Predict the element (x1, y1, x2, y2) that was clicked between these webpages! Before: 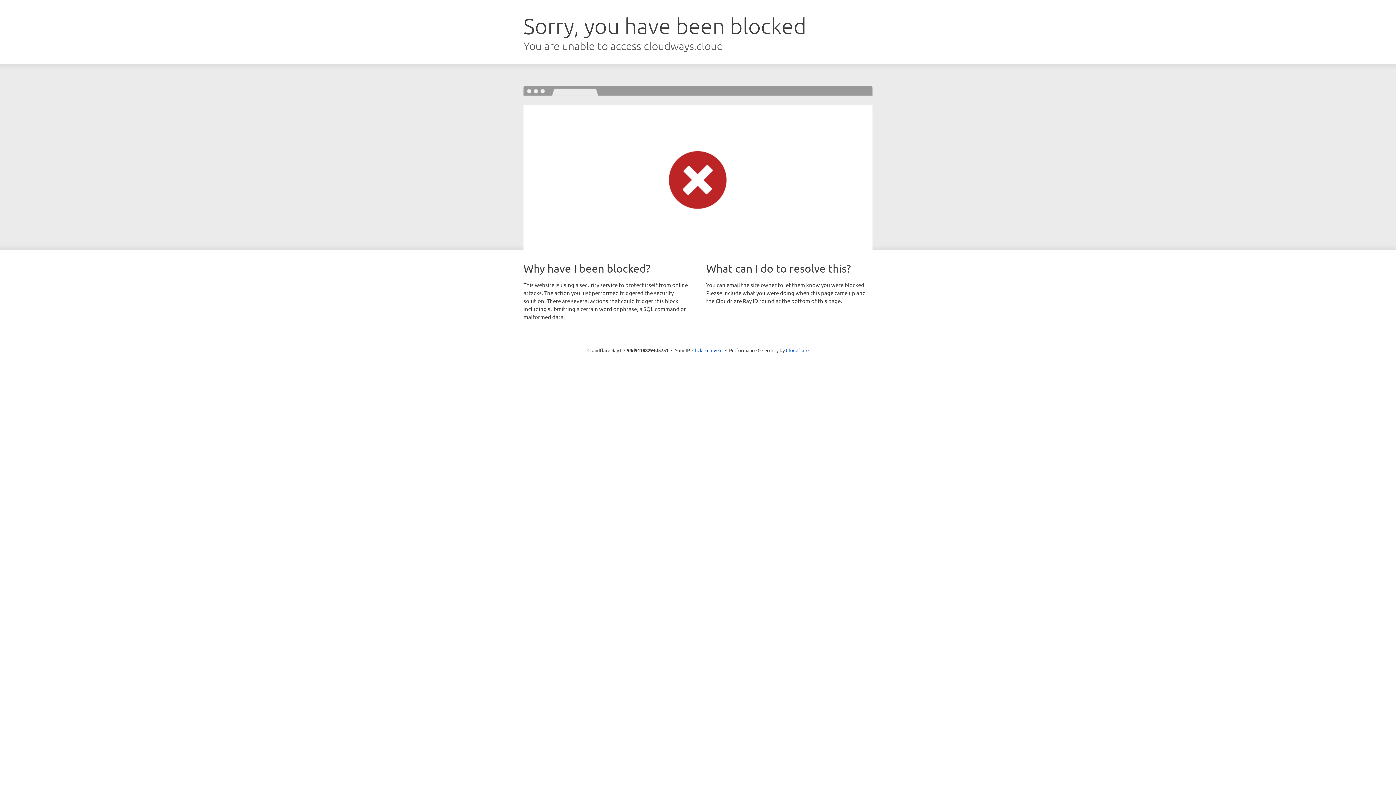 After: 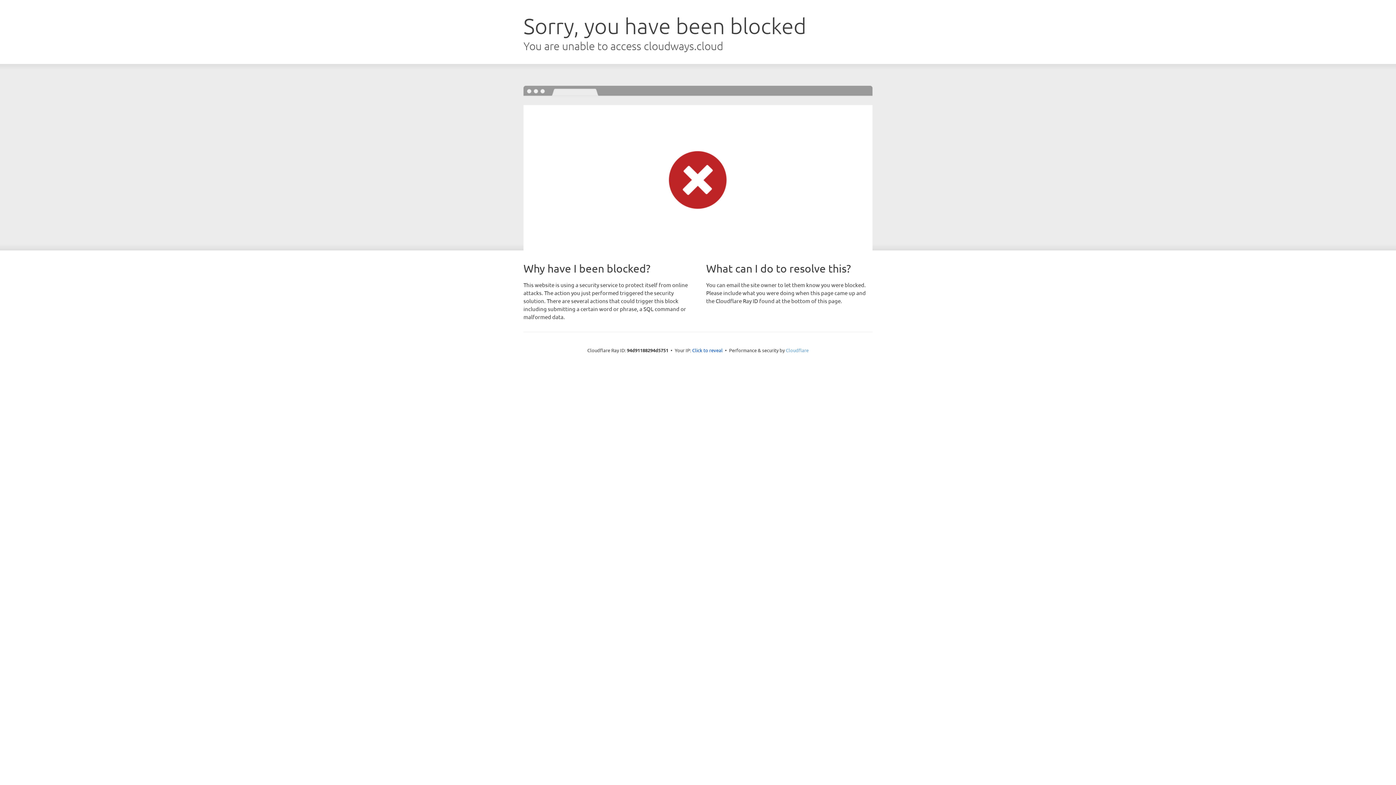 Action: label: Cloudflare bbox: (786, 347, 808, 353)